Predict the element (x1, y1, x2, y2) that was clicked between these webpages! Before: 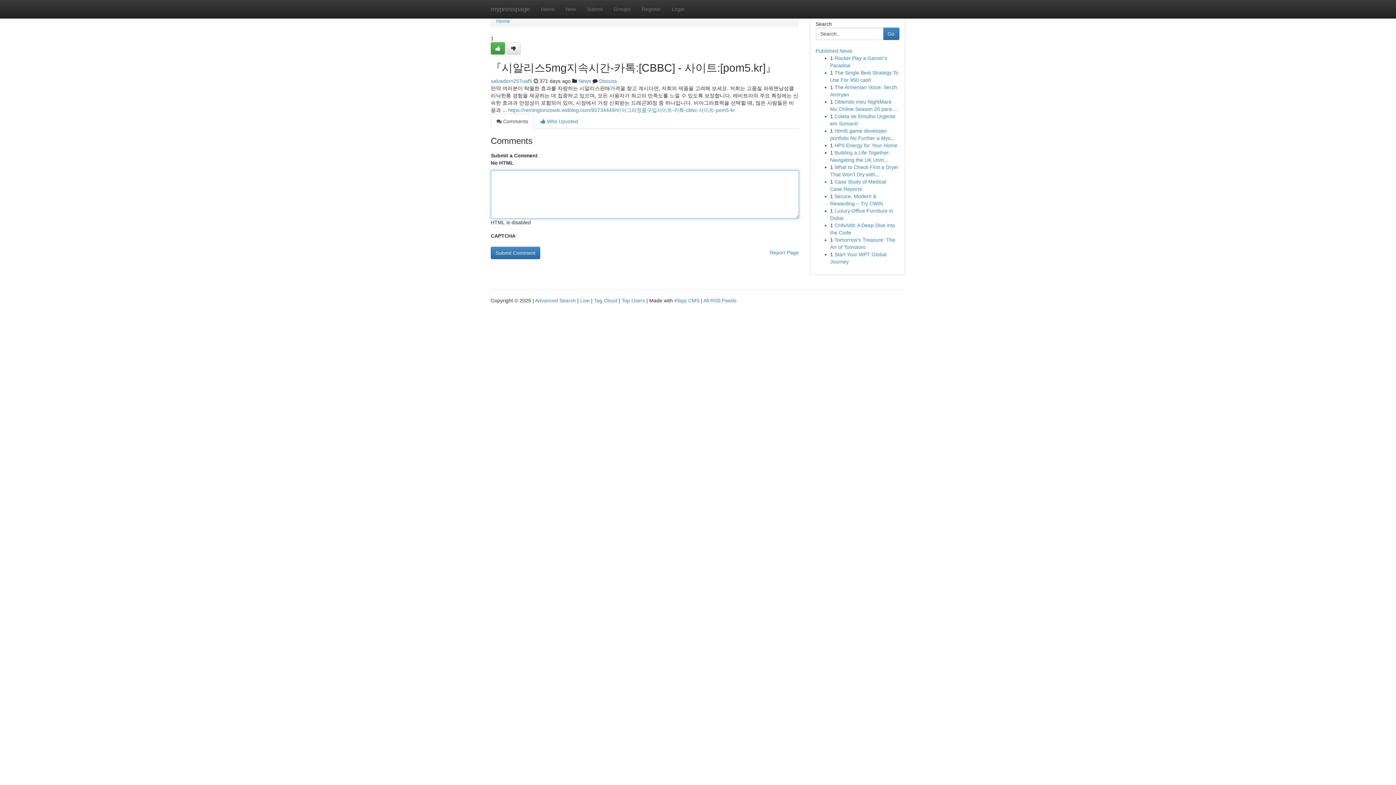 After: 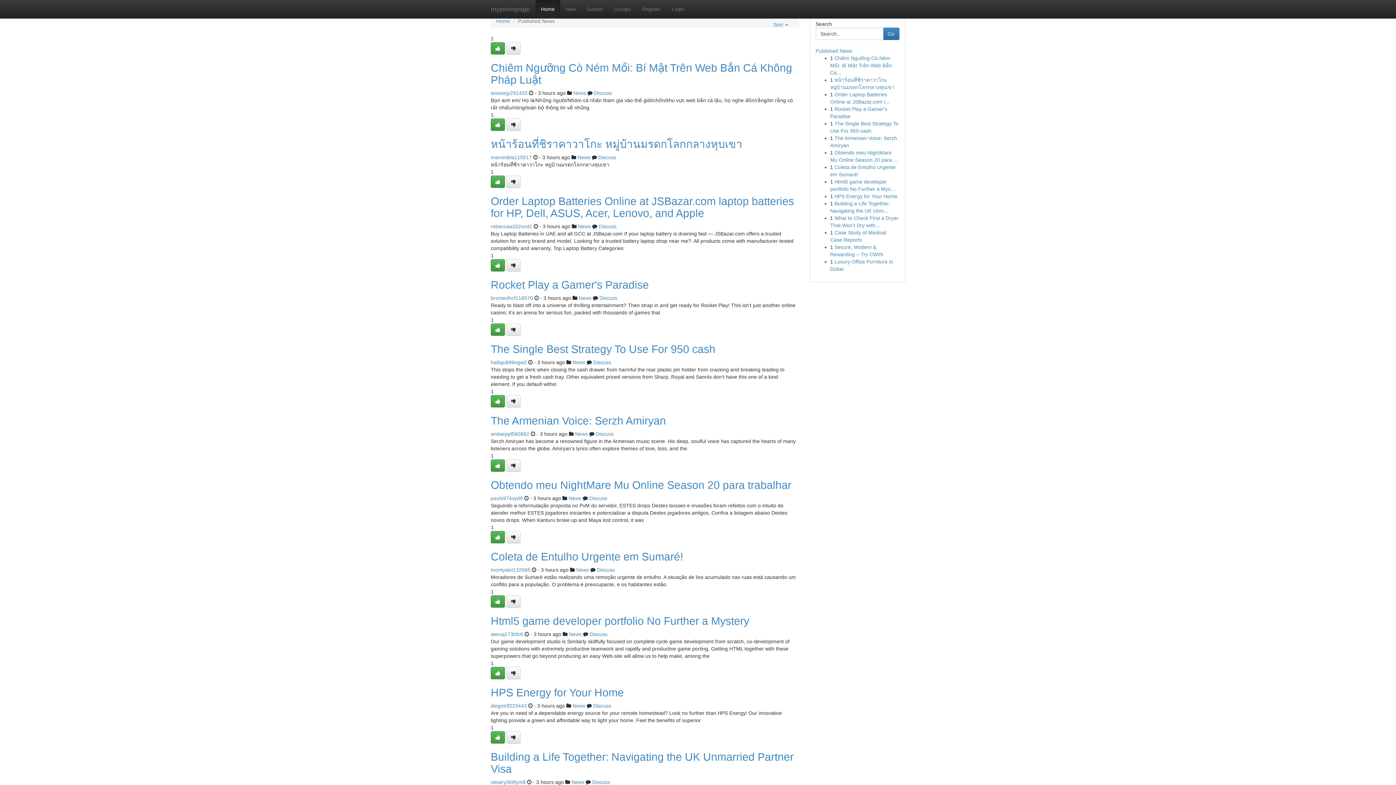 Action: bbox: (485, 0, 535, 18) label: mypresspage